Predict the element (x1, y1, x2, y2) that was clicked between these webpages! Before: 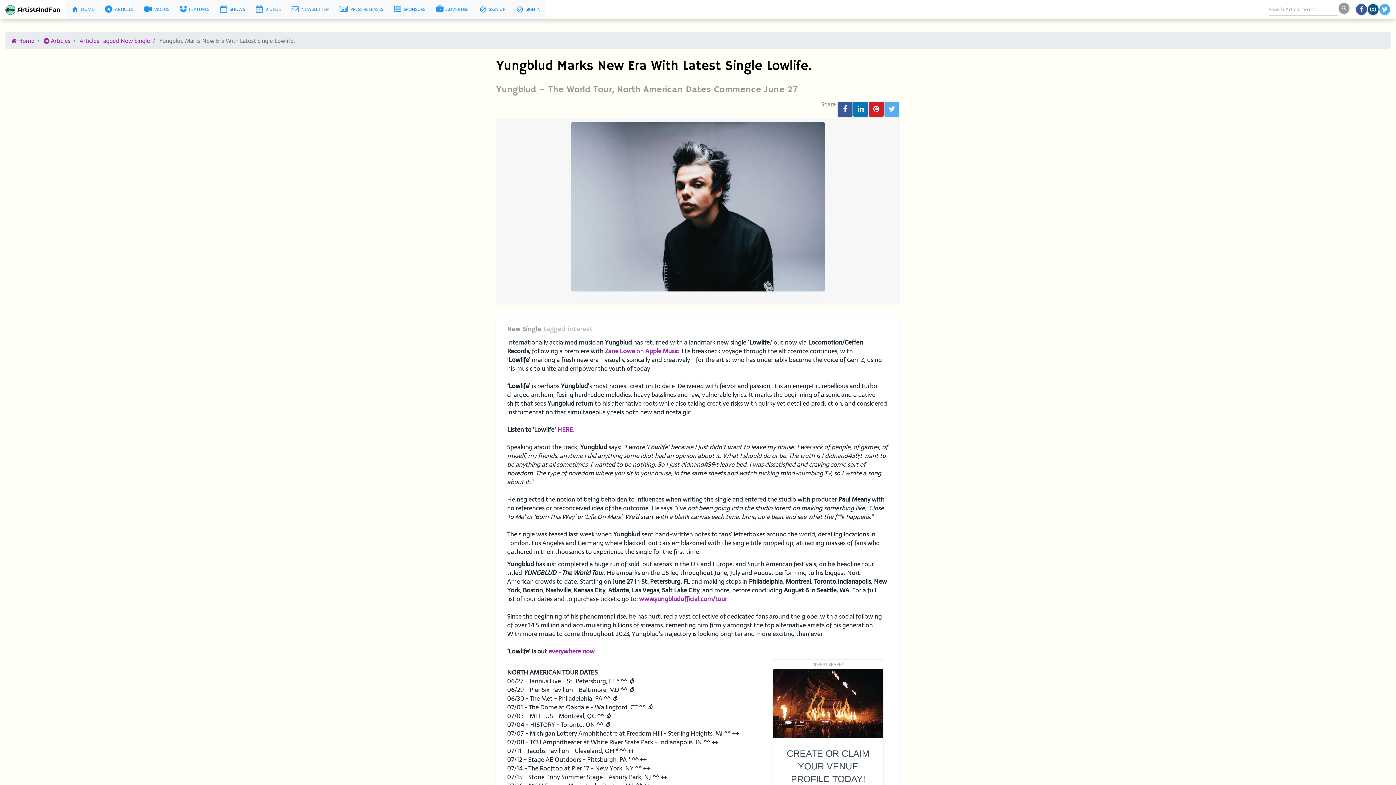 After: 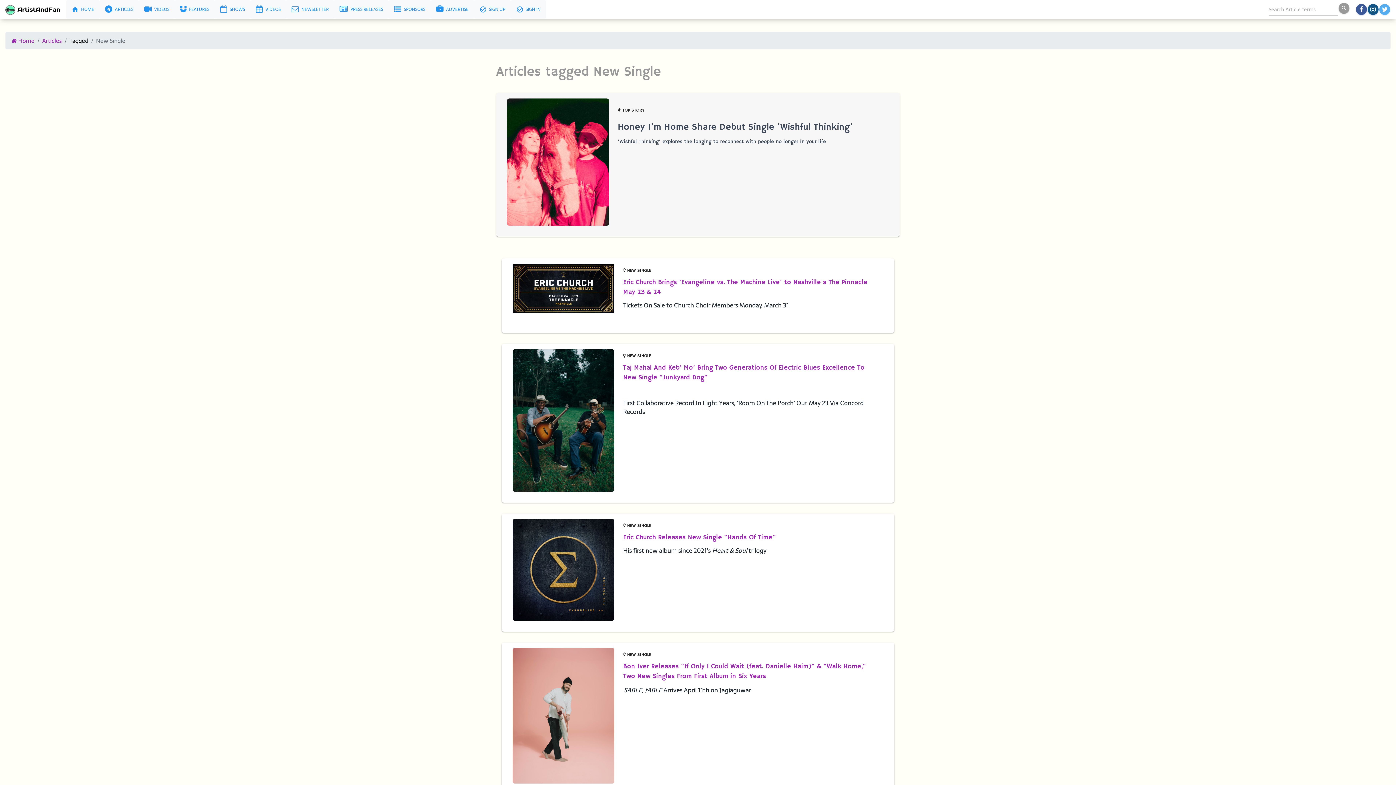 Action: bbox: (79, 36, 150, 45) label: Articles Tagged New Single